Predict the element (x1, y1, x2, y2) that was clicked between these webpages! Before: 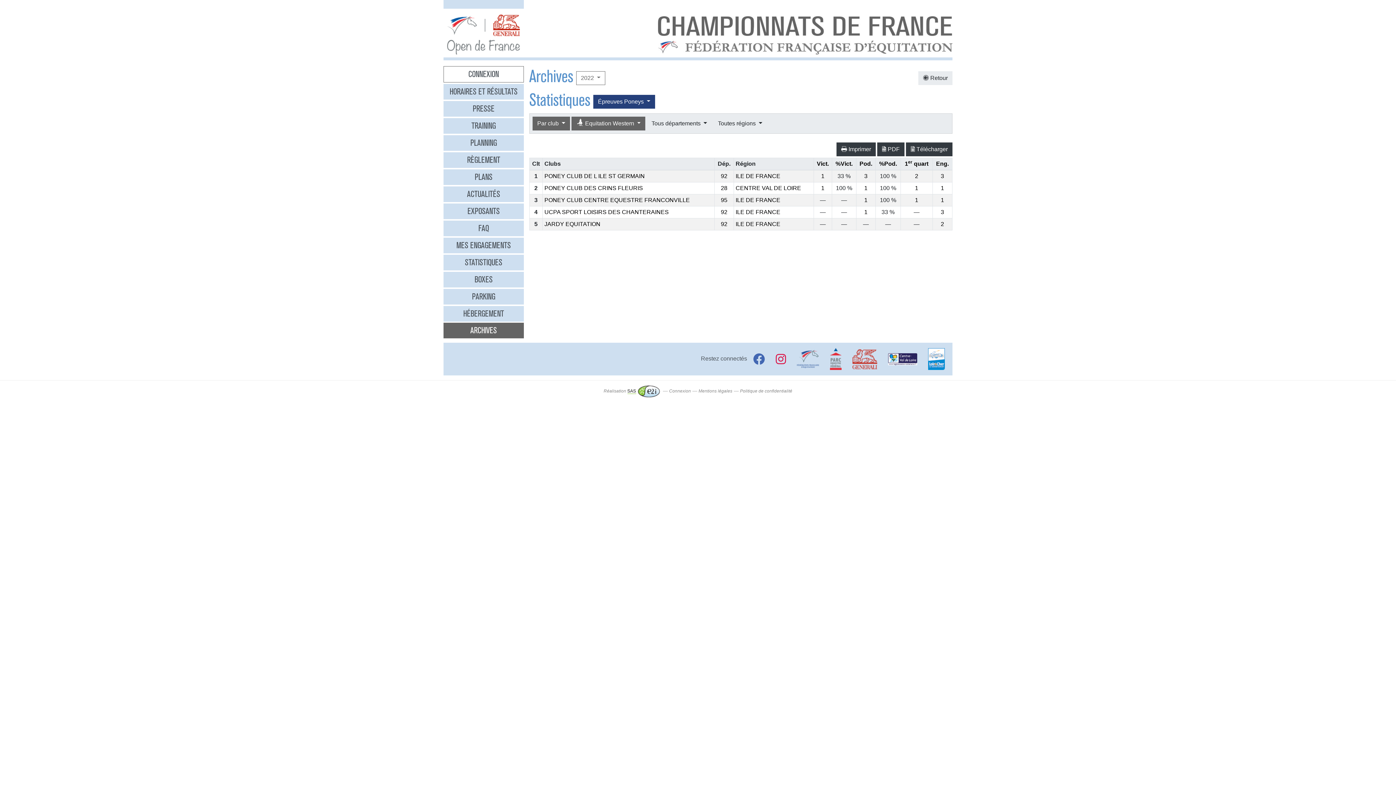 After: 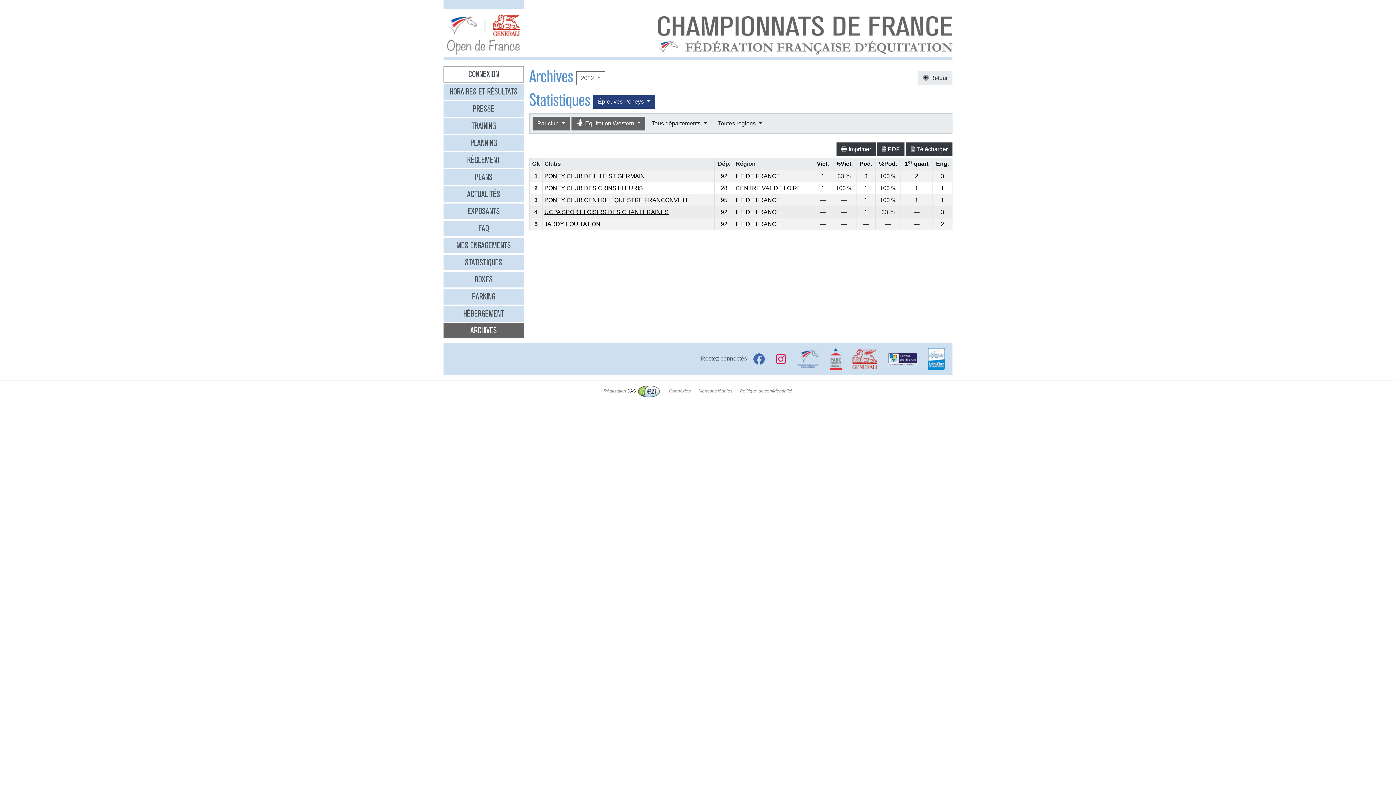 Action: label: UCPA SPORT LOISIRS DES CHANTERAINES bbox: (544, 209, 668, 215)